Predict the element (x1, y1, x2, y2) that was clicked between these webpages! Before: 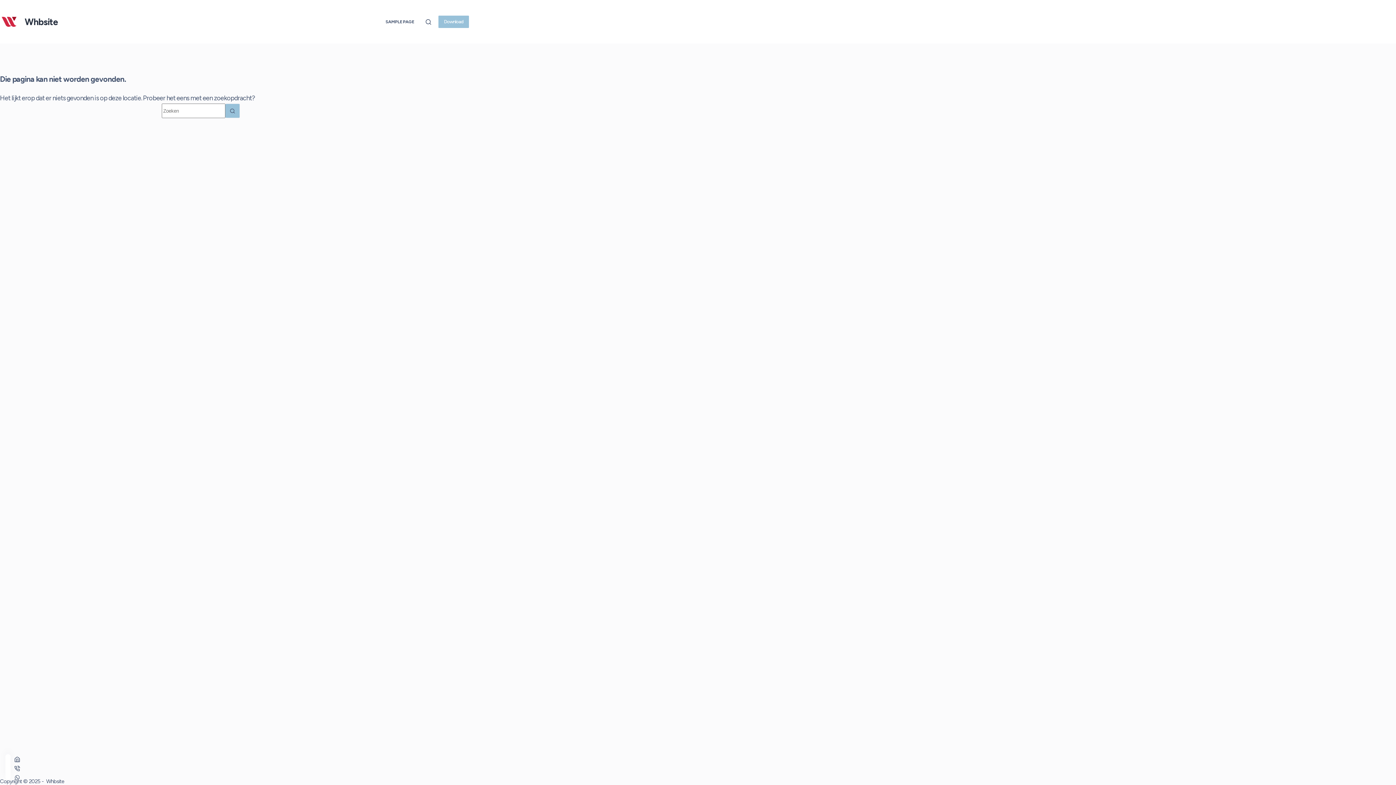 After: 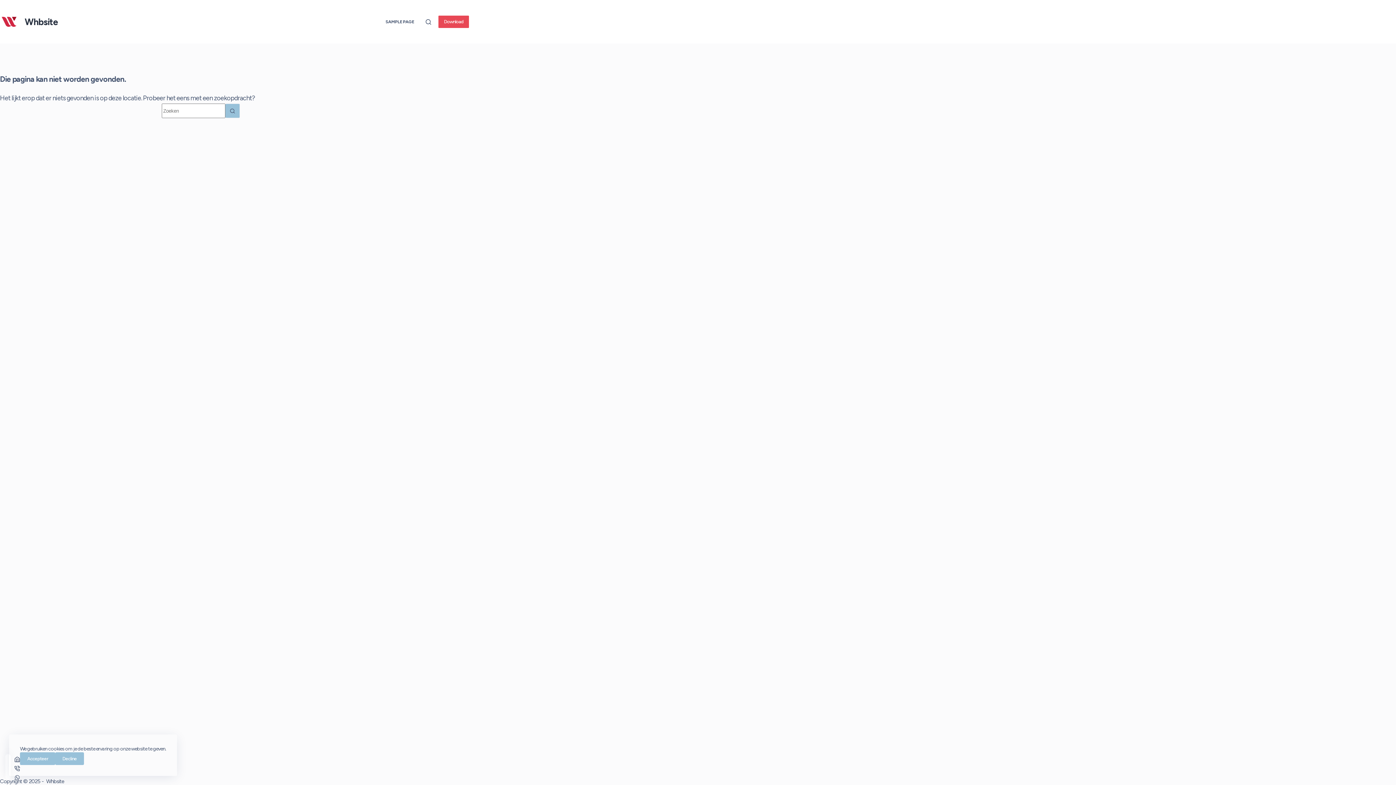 Action: label: Download bbox: (438, 15, 469, 28)